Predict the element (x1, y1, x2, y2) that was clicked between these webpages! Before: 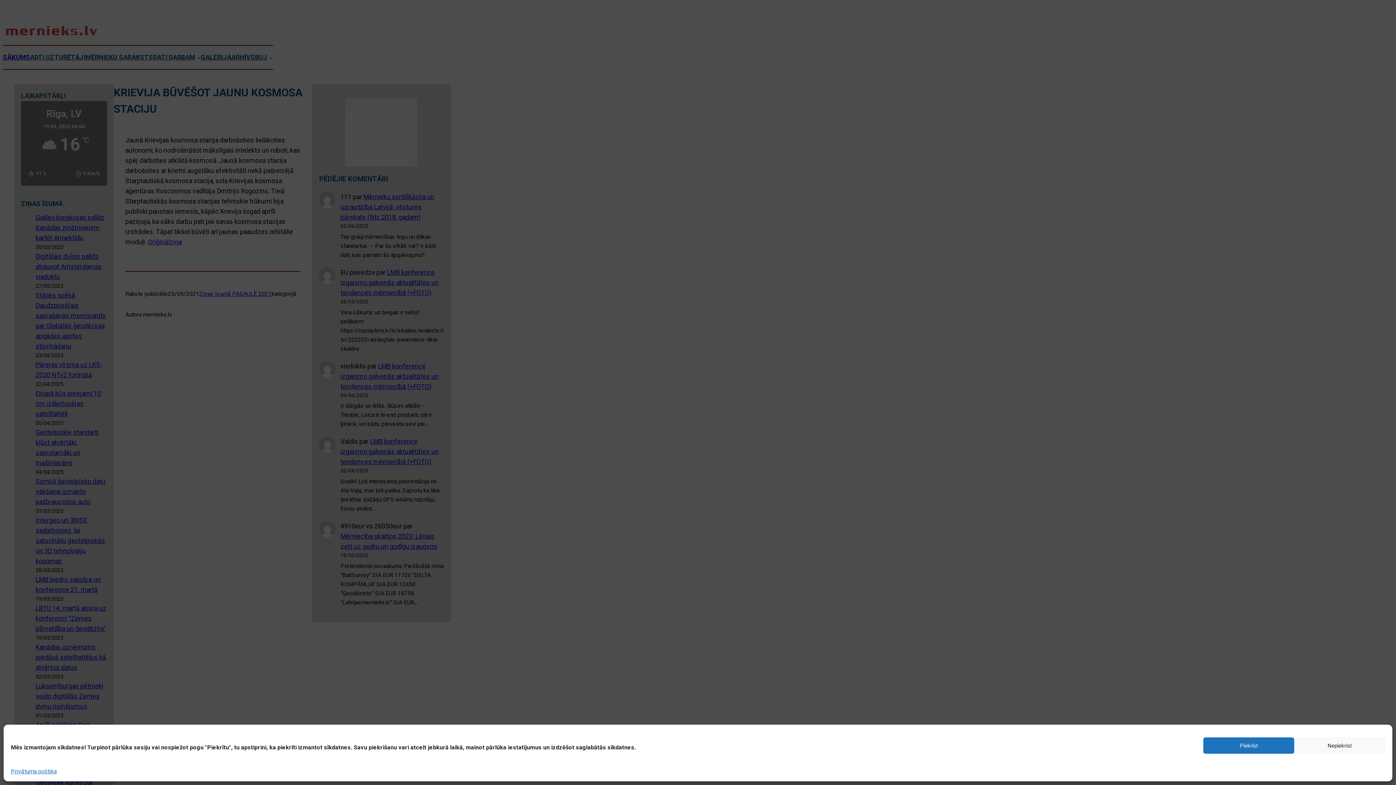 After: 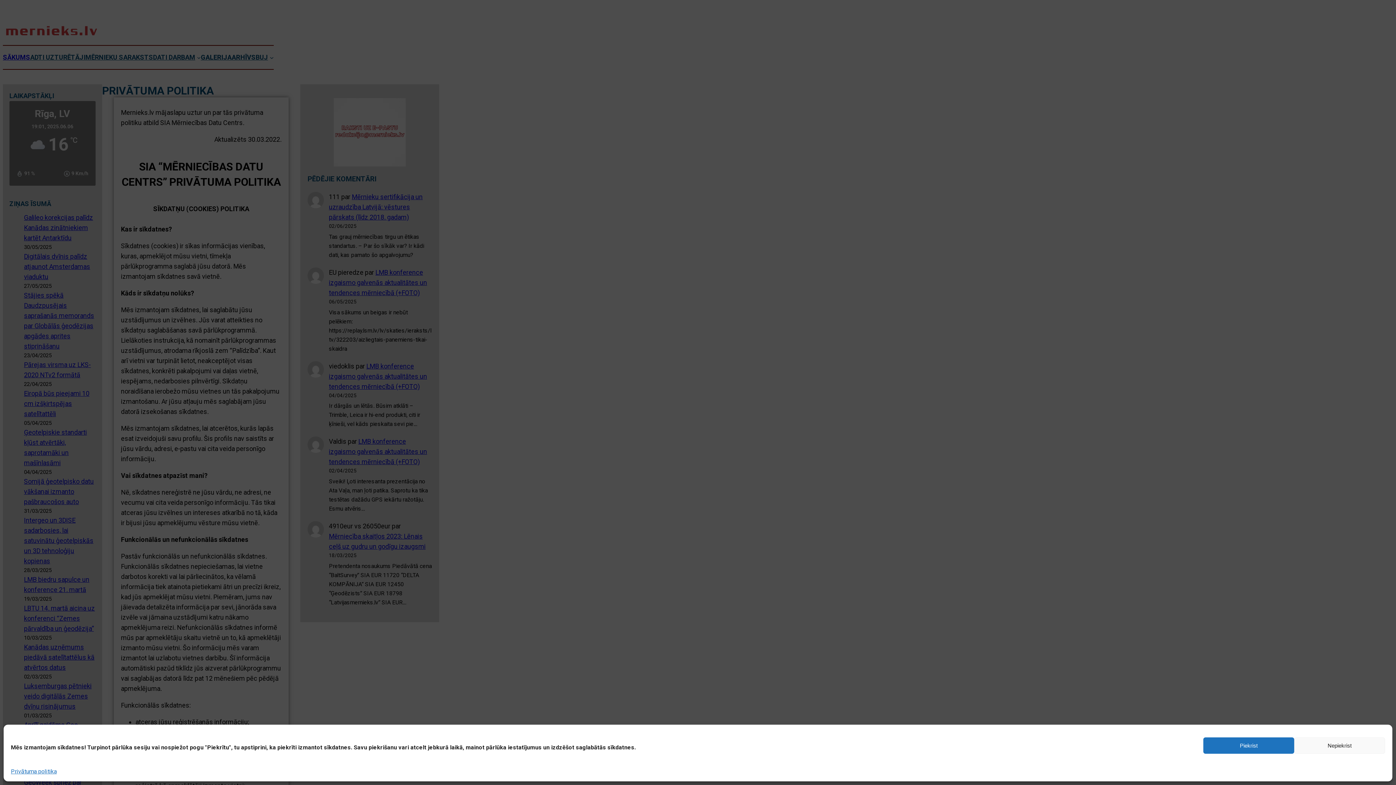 Action: bbox: (10, 767, 56, 776) label: Privātuma politika